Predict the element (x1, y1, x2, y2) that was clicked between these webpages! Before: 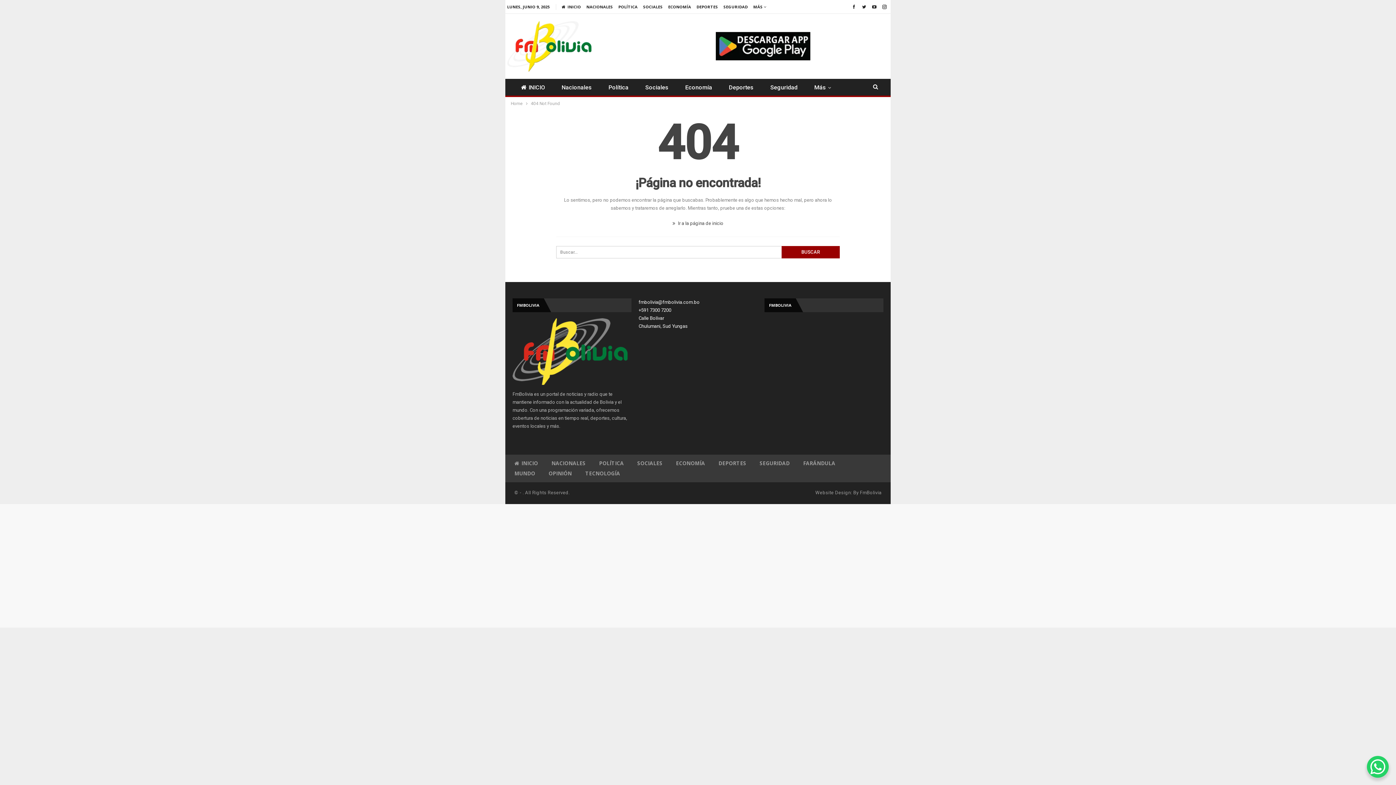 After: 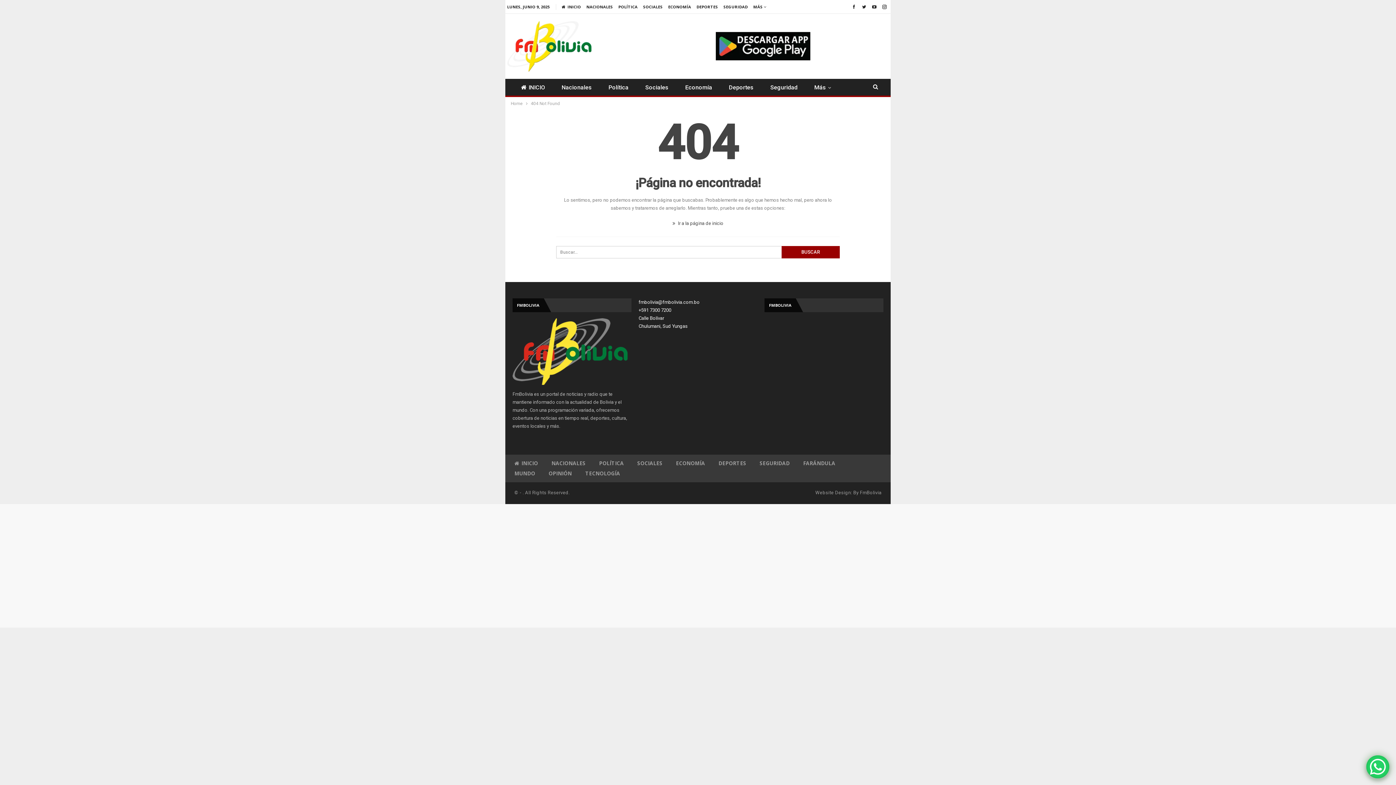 Action: bbox: (1367, 756, 1389, 778) label: WhatsApp Chat Button